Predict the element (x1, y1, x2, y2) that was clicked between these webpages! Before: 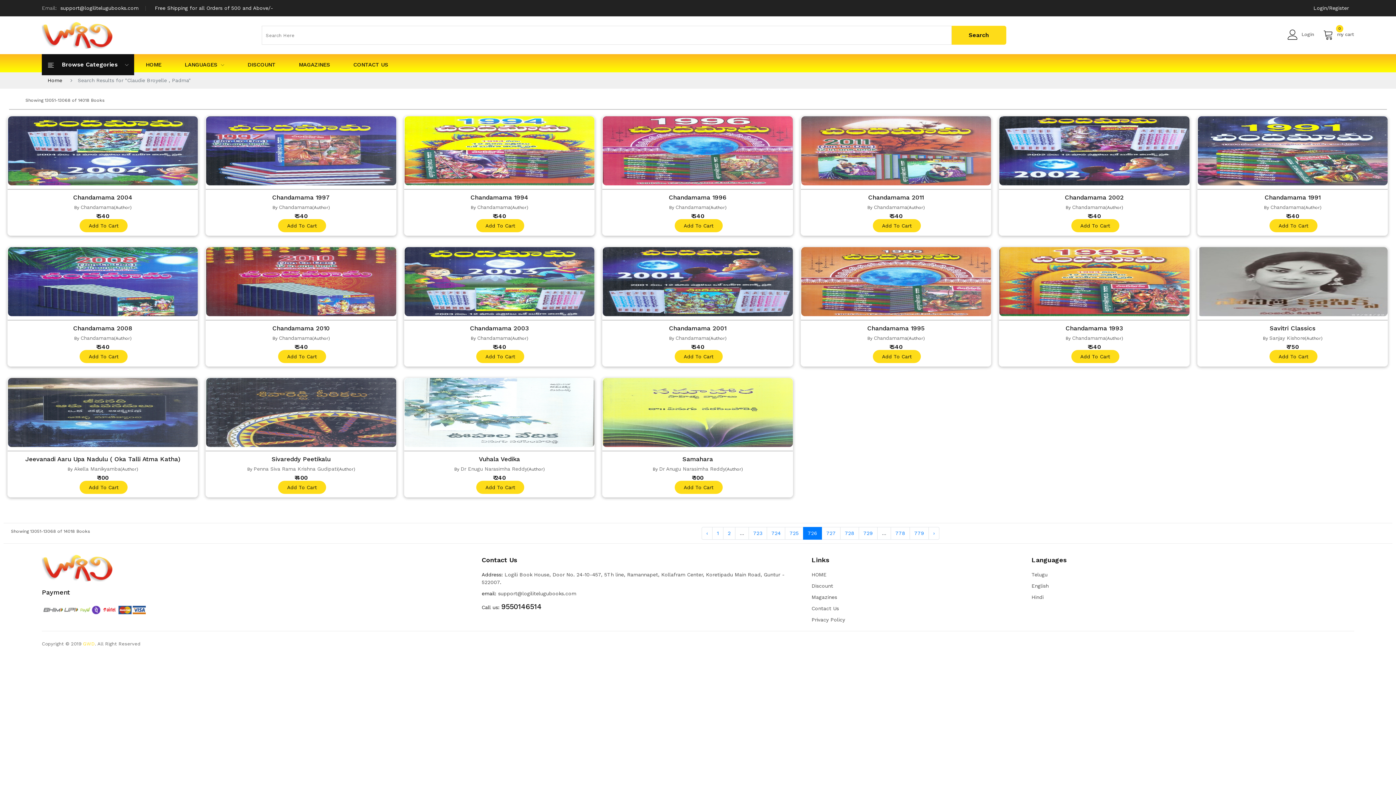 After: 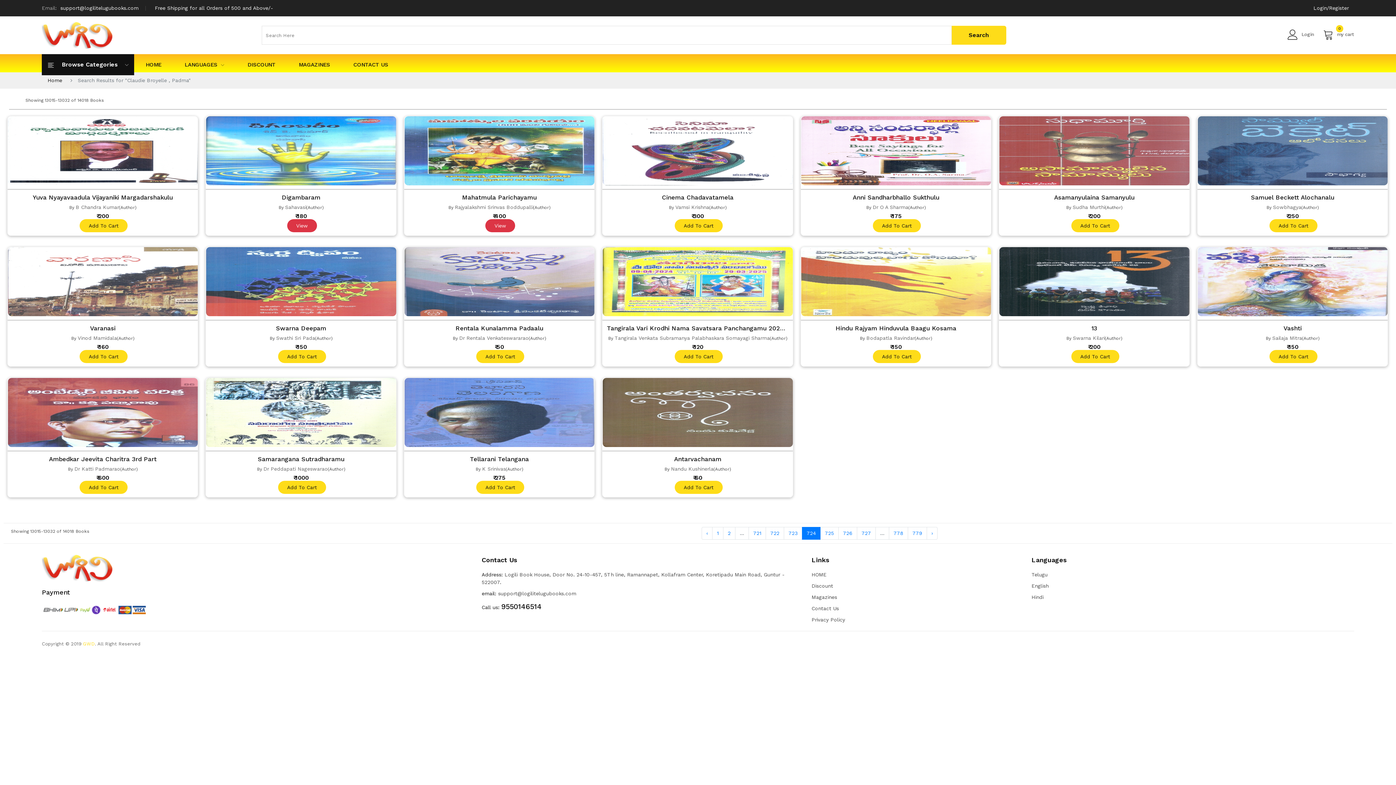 Action: bbox: (766, 527, 785, 540) label: 724